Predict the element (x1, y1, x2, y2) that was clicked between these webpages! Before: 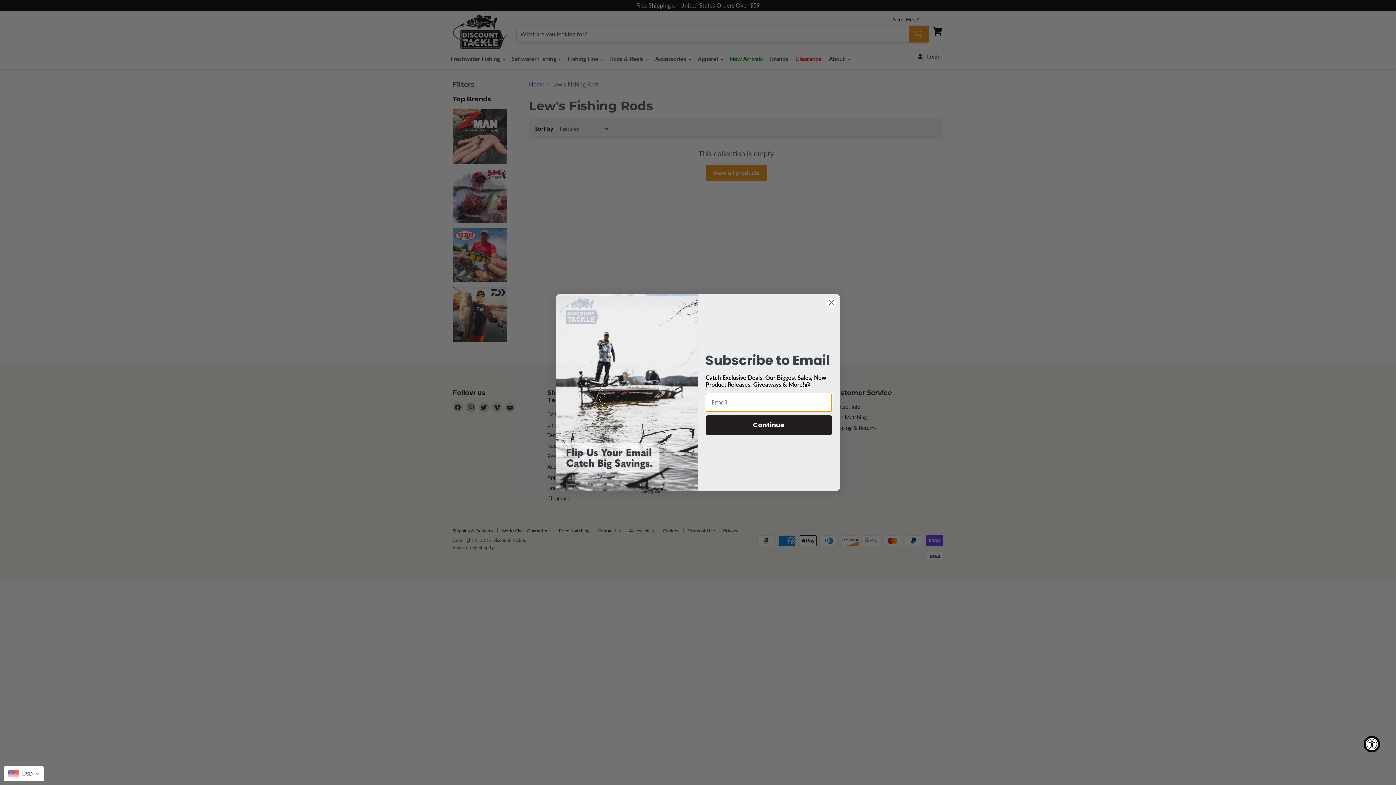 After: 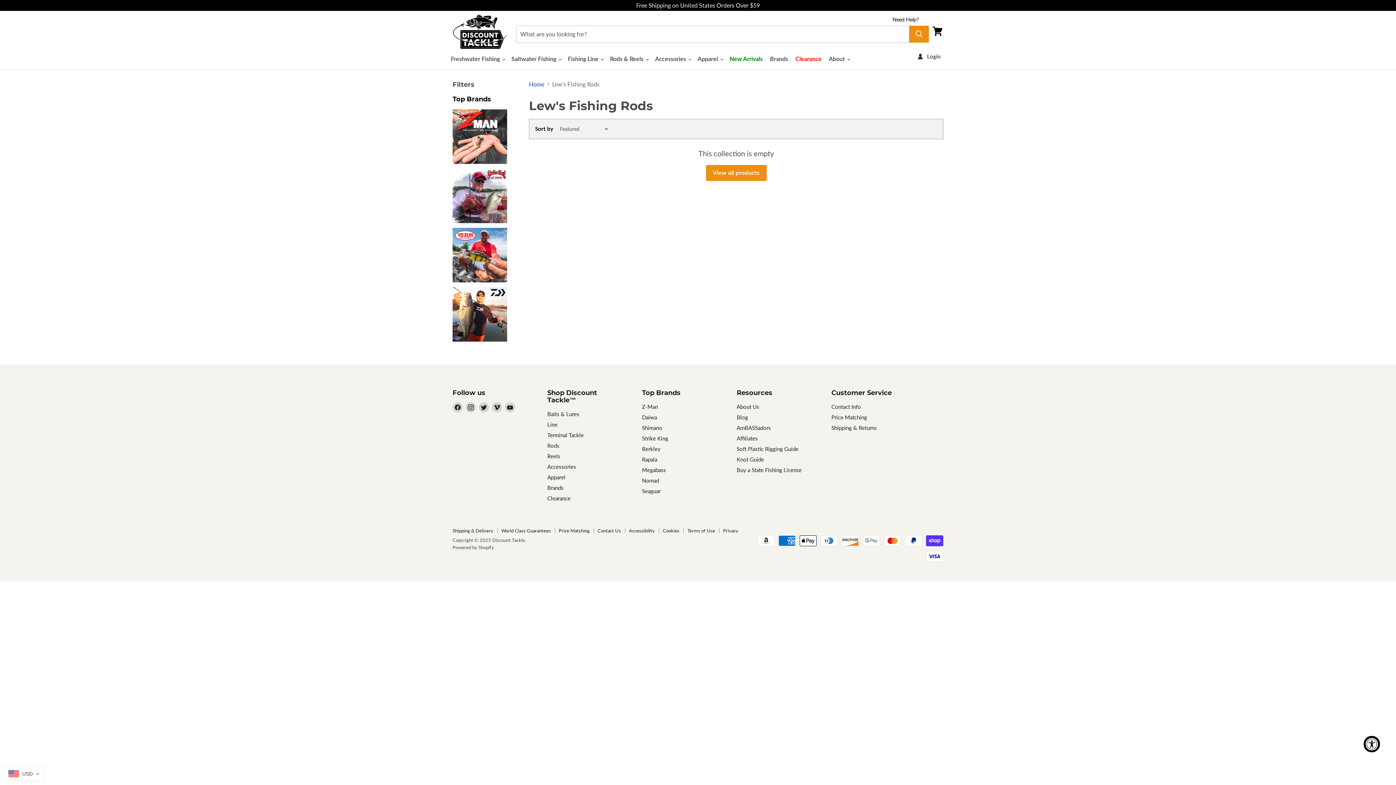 Action: bbox: (826, 297, 837, 308) label: Close dialog